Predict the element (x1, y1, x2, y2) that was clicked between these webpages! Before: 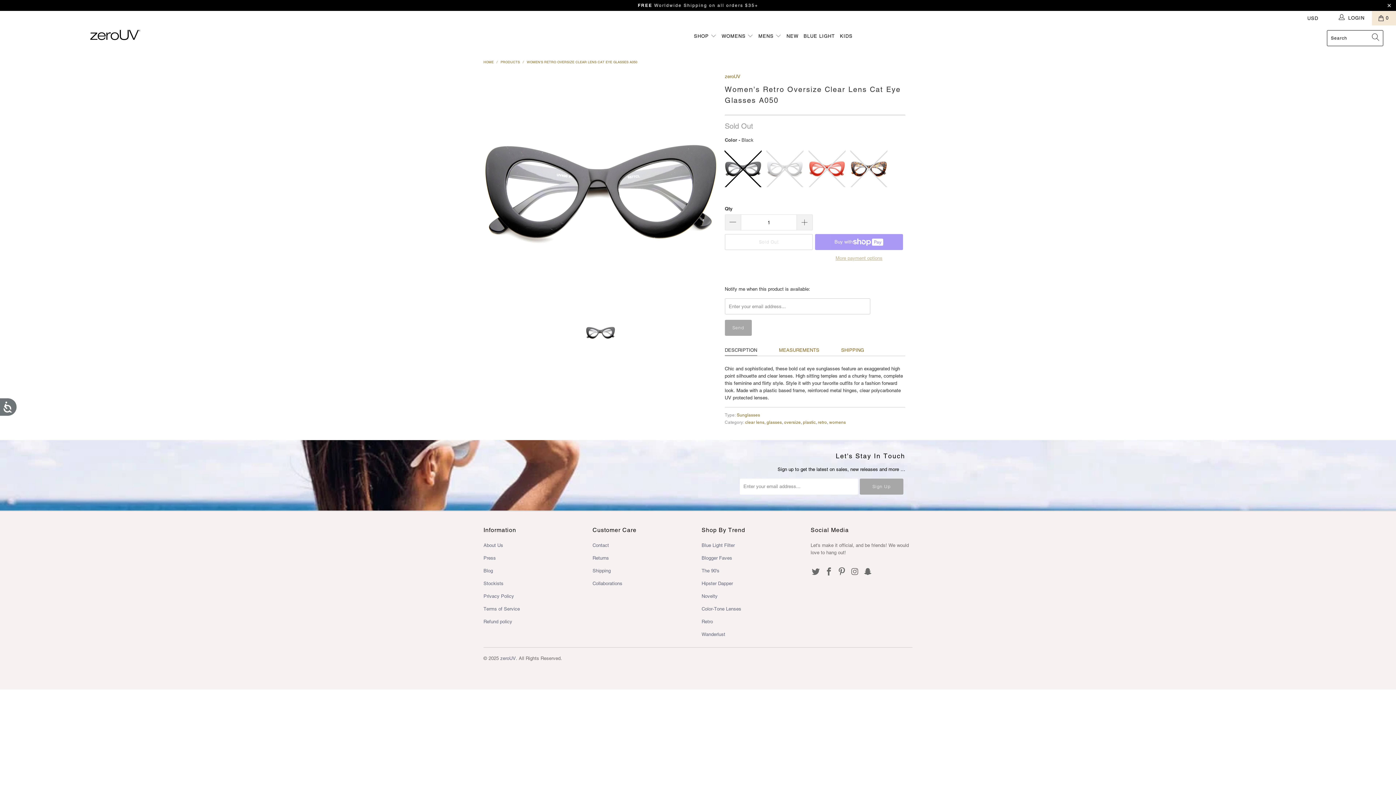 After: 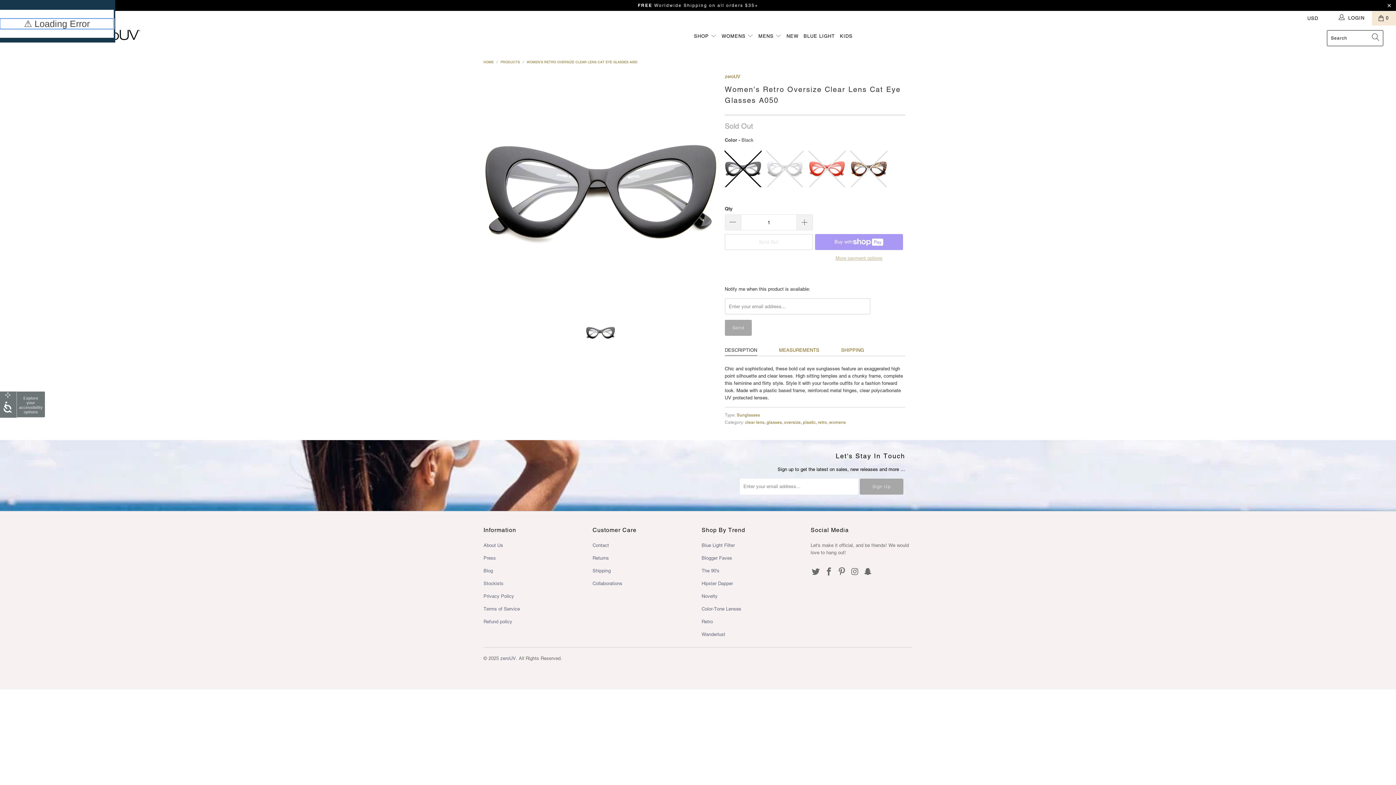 Action: label: Accessibility bbox: (0, 398, 16, 416)